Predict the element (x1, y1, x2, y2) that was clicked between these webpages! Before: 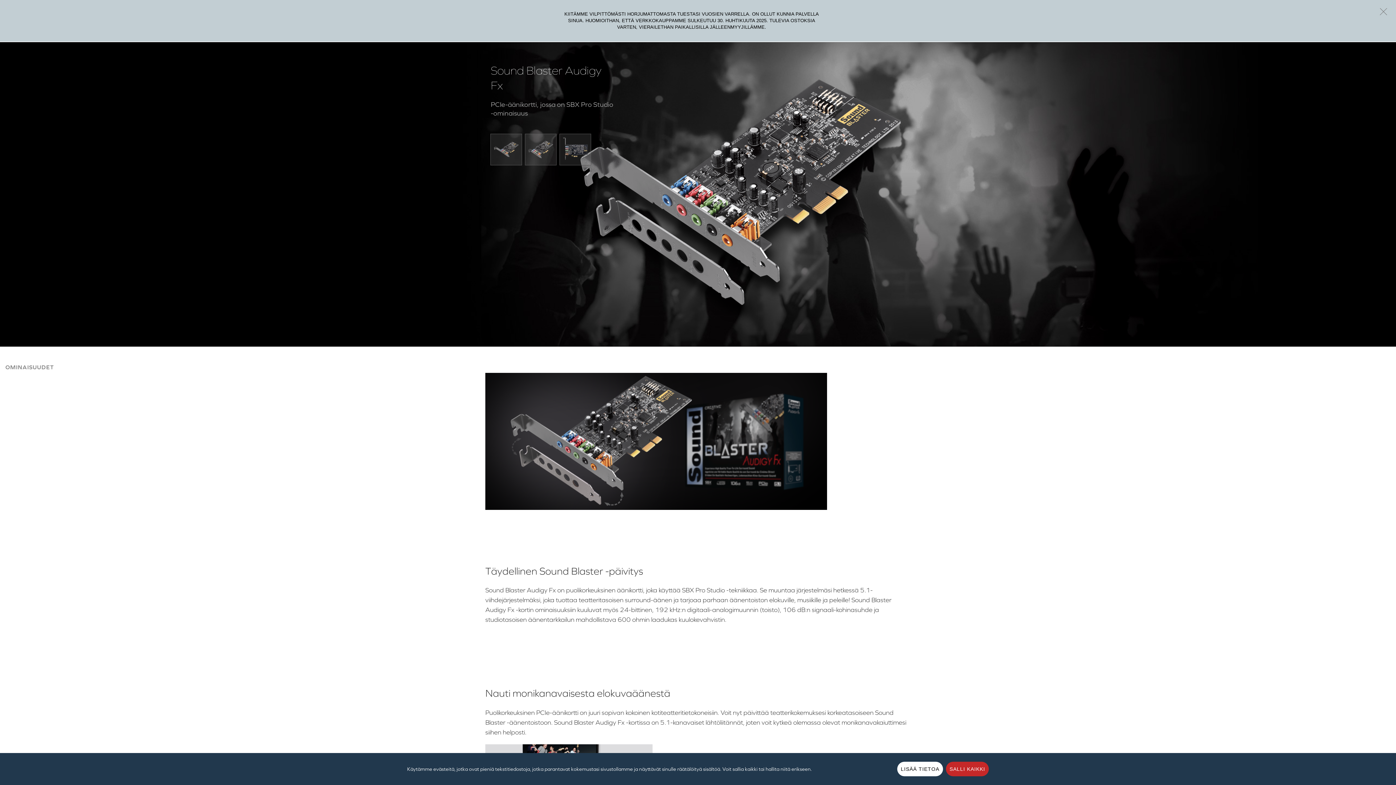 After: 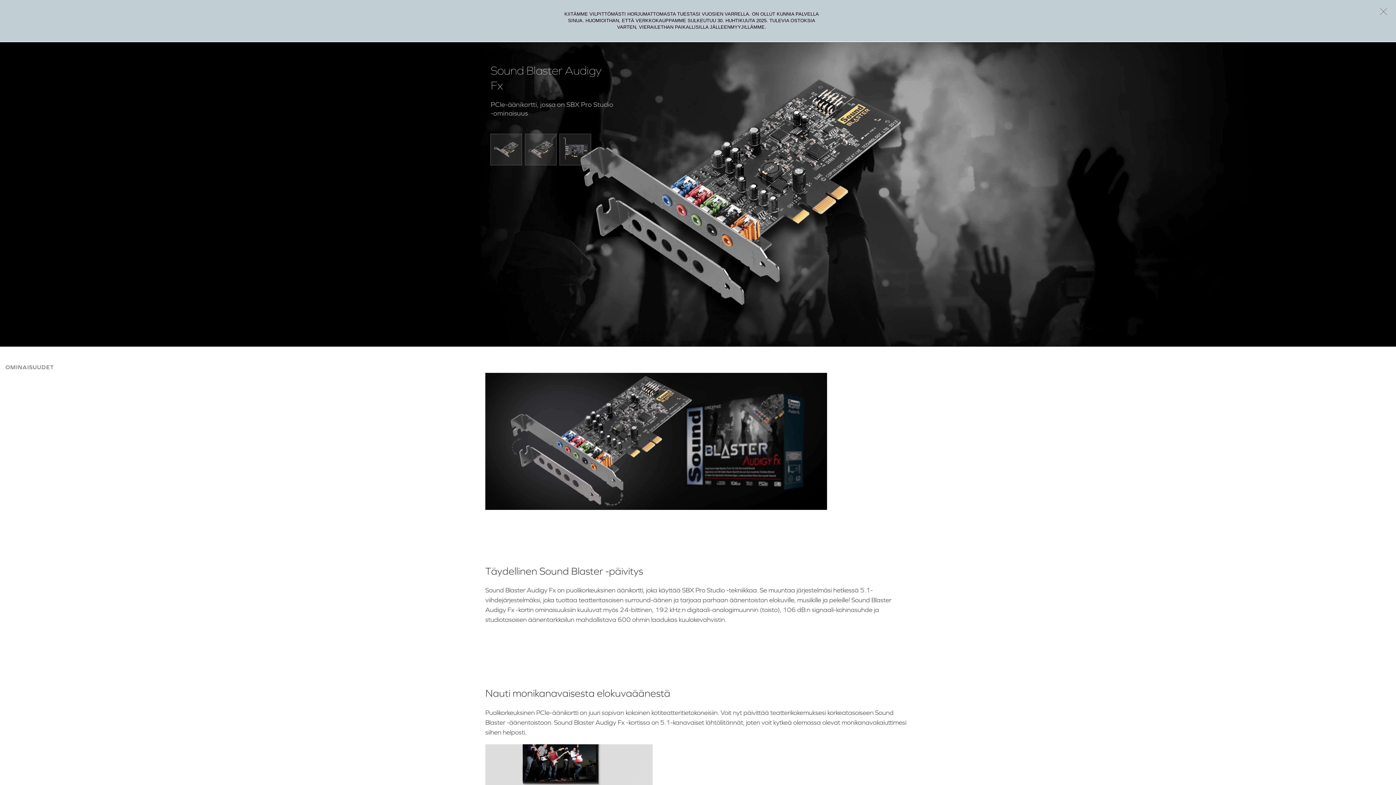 Action: label: SALLI KAIKKI bbox: (946, 762, 989, 776)